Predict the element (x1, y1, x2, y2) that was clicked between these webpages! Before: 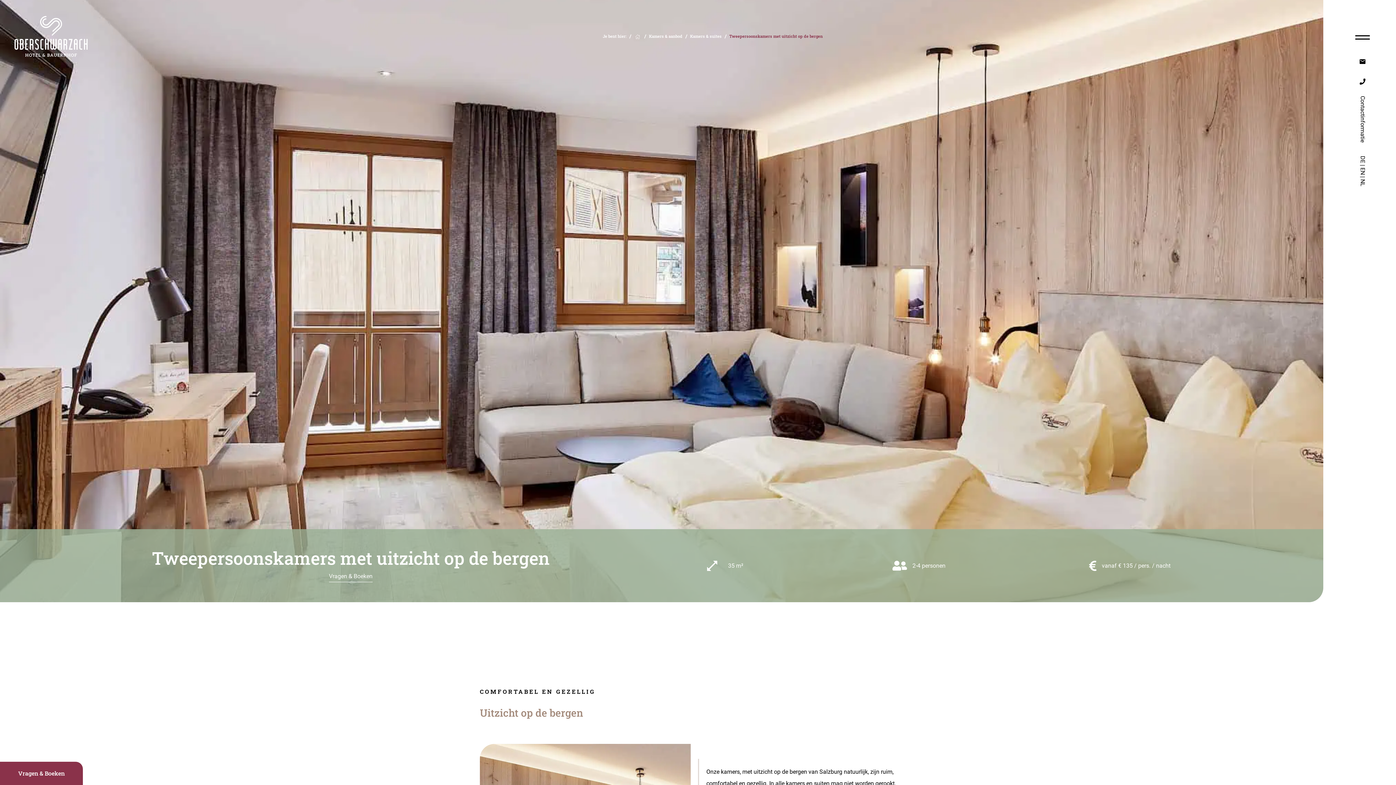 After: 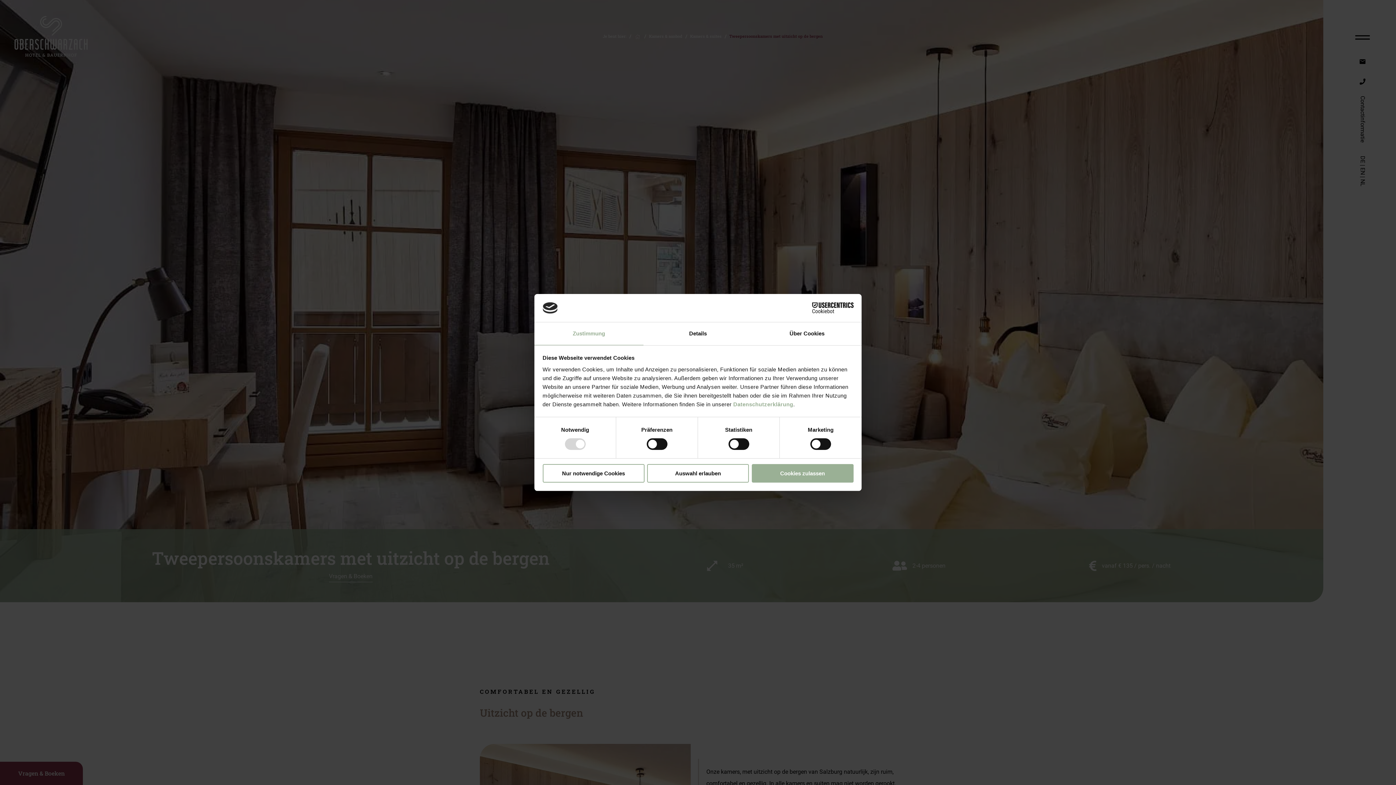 Action: label: Vragen & Boeken bbox: (329, 571, 372, 582)